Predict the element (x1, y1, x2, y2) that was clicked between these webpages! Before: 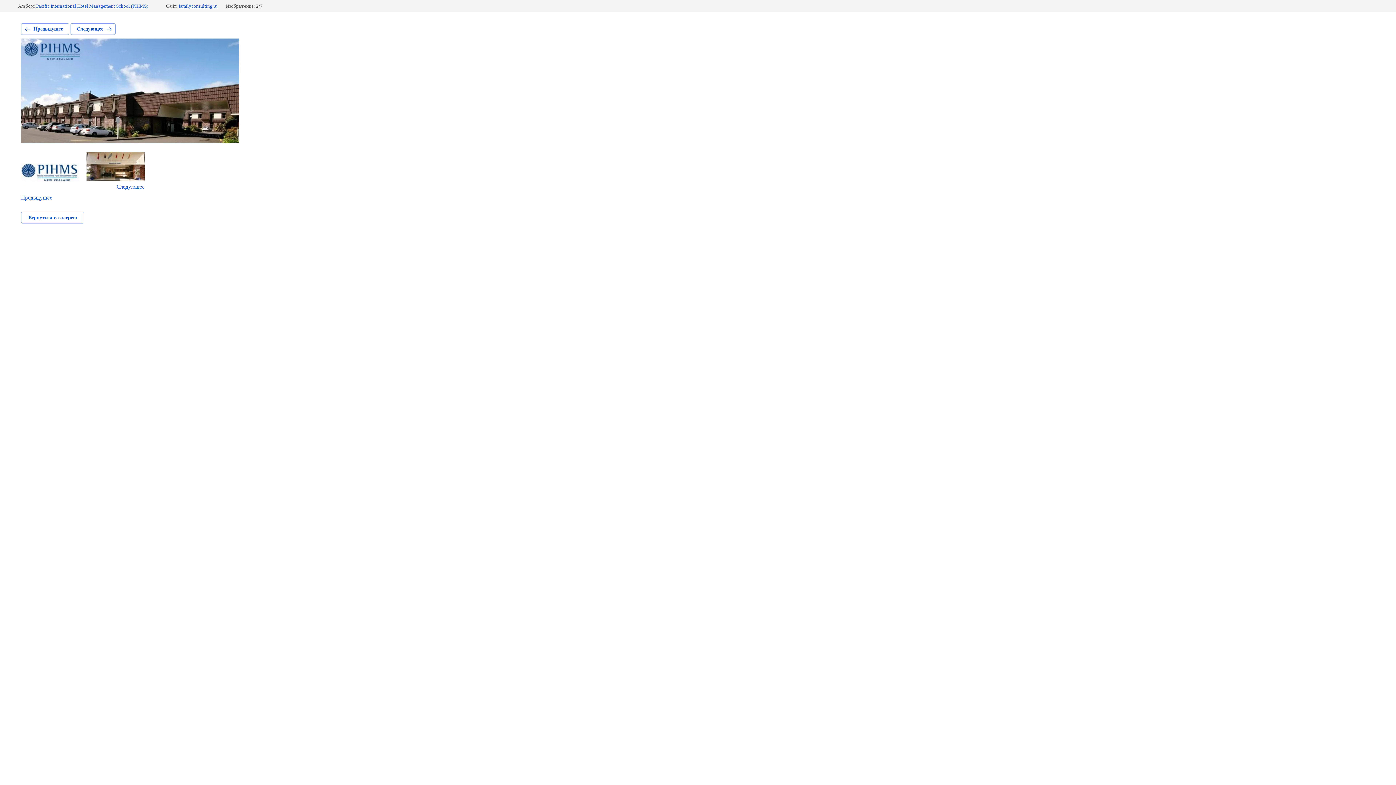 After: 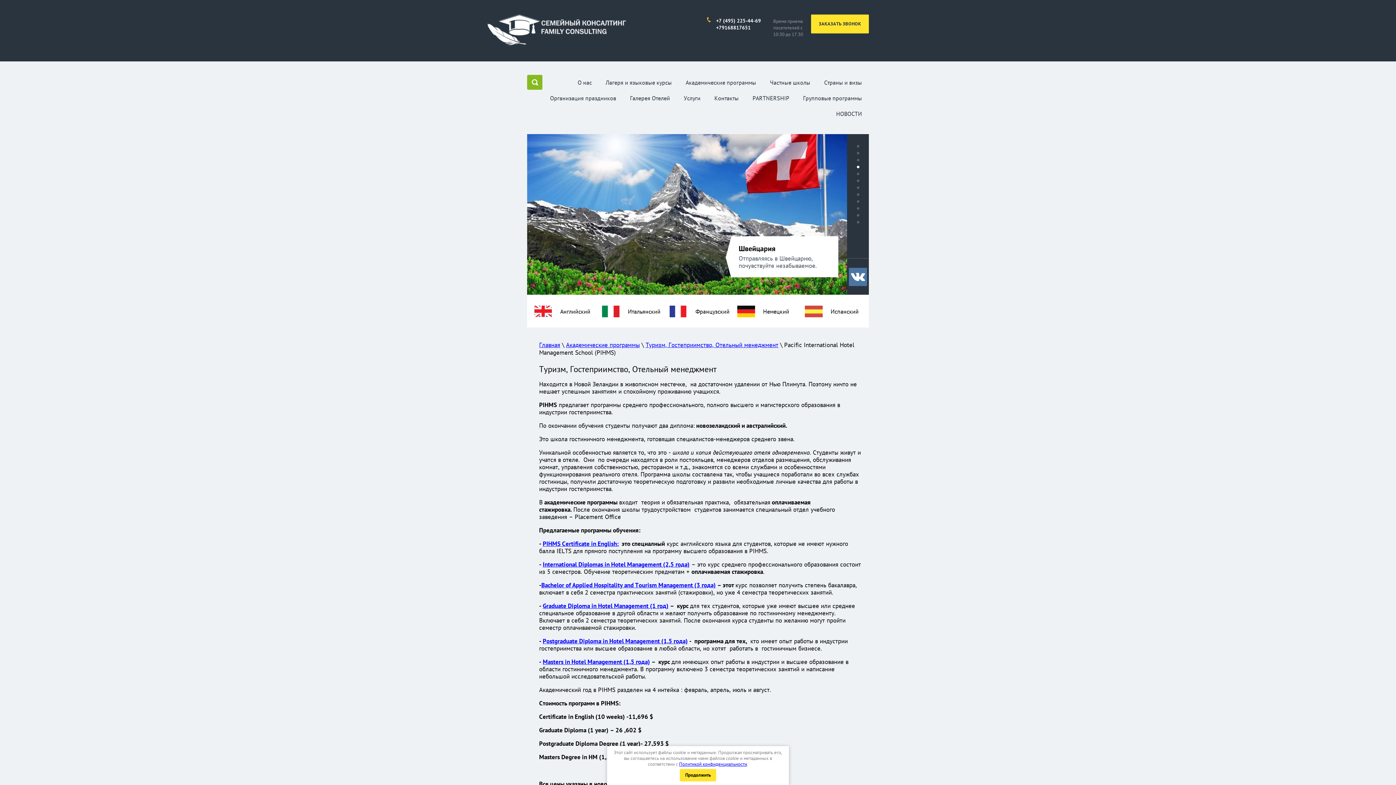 Action: label: Pacific International Hotel Management School (PIHMS) bbox: (36, 3, 148, 8)